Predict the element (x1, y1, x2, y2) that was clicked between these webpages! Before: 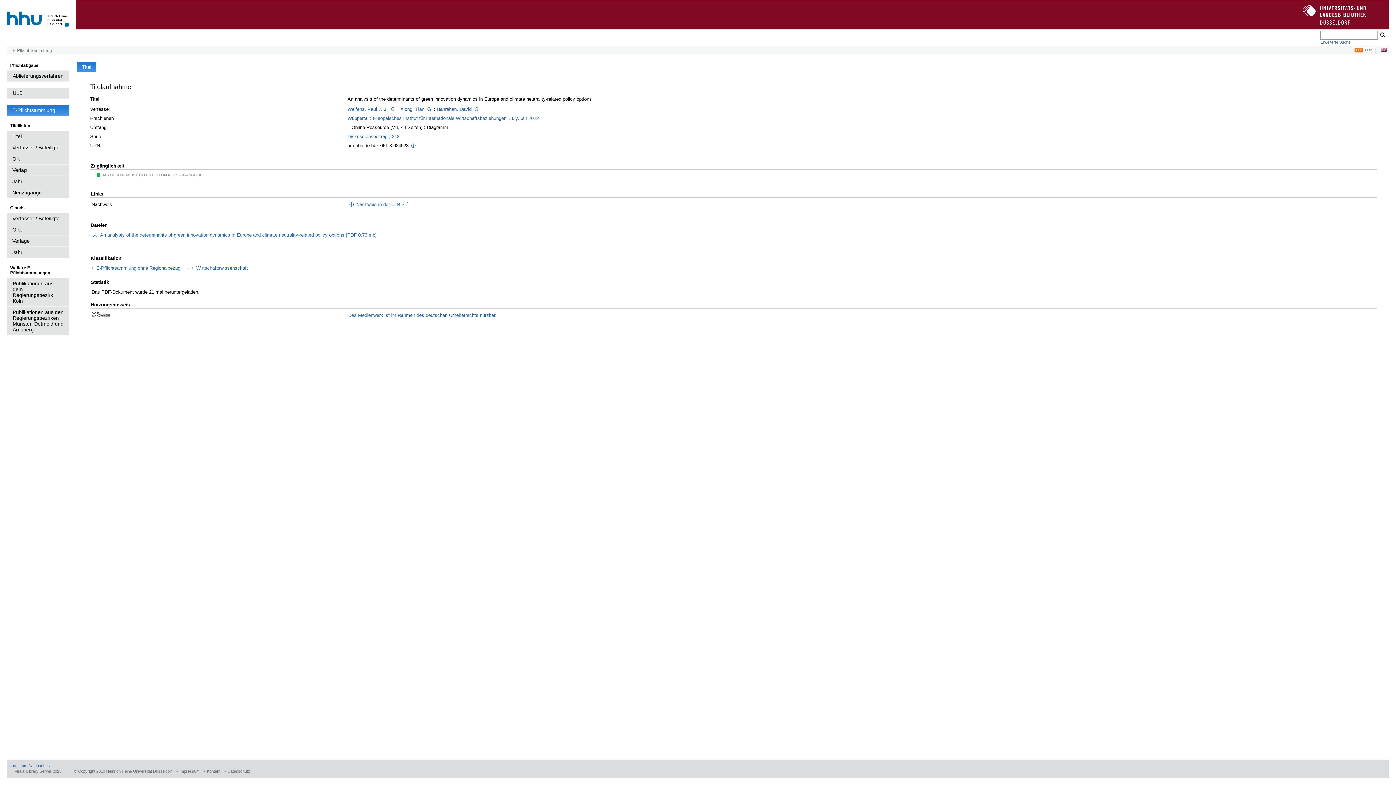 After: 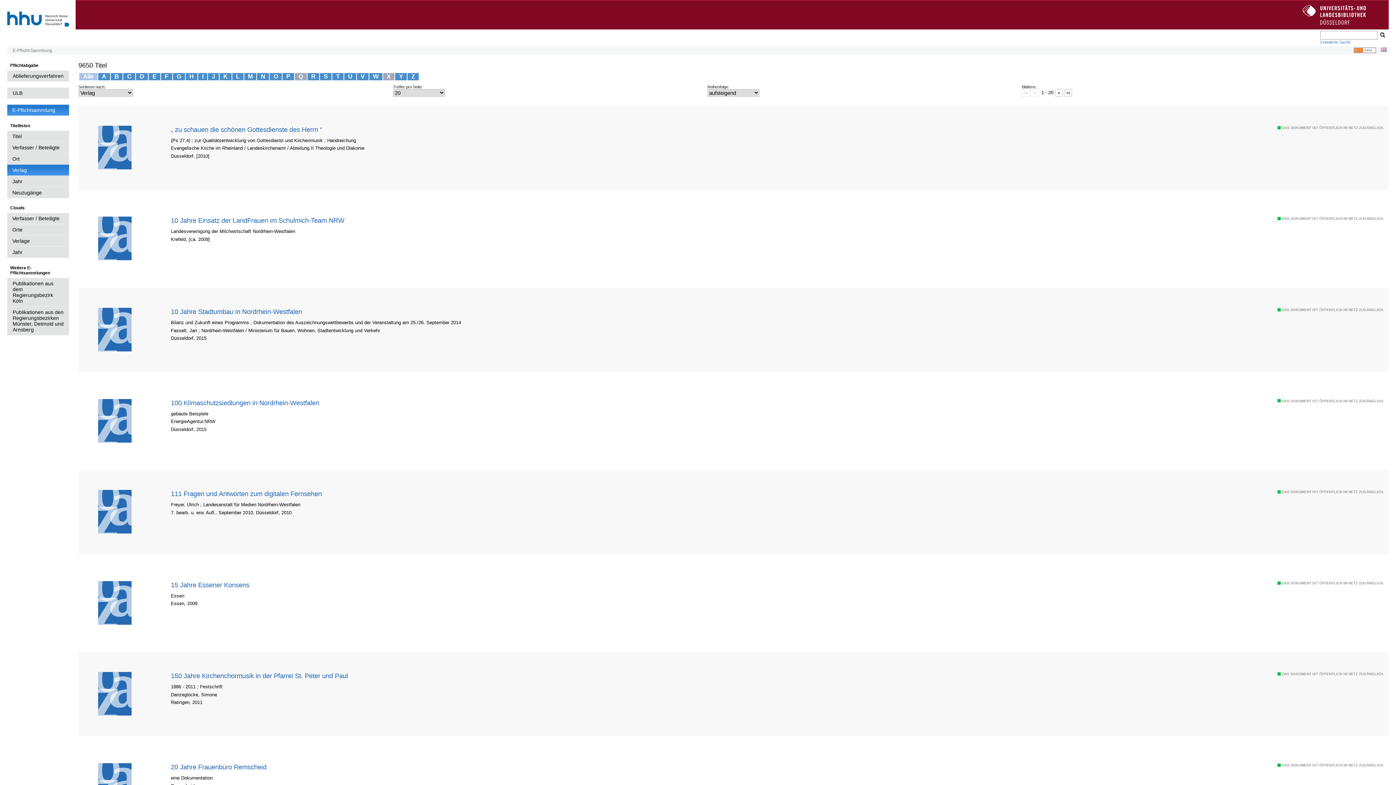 Action: label: Verlag bbox: (7, 164, 69, 175)